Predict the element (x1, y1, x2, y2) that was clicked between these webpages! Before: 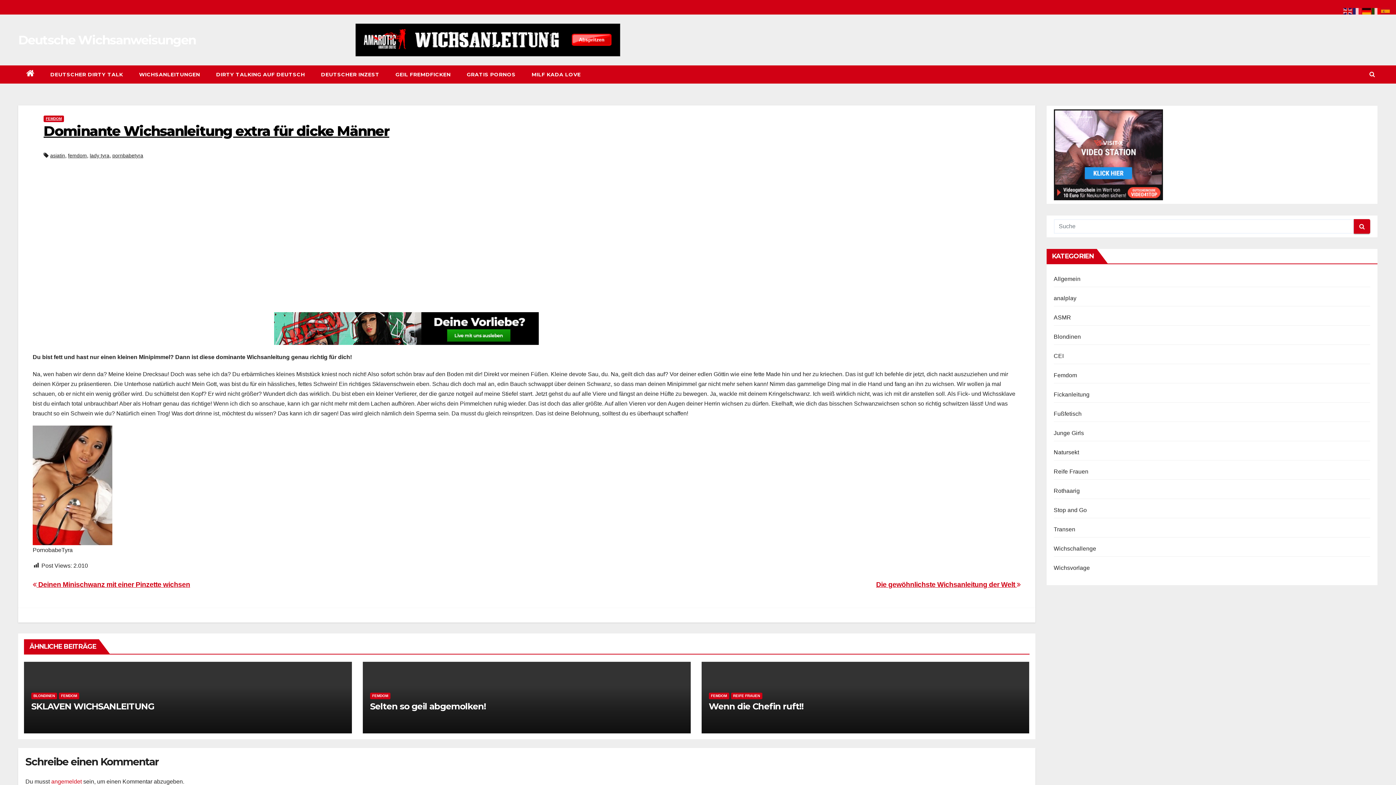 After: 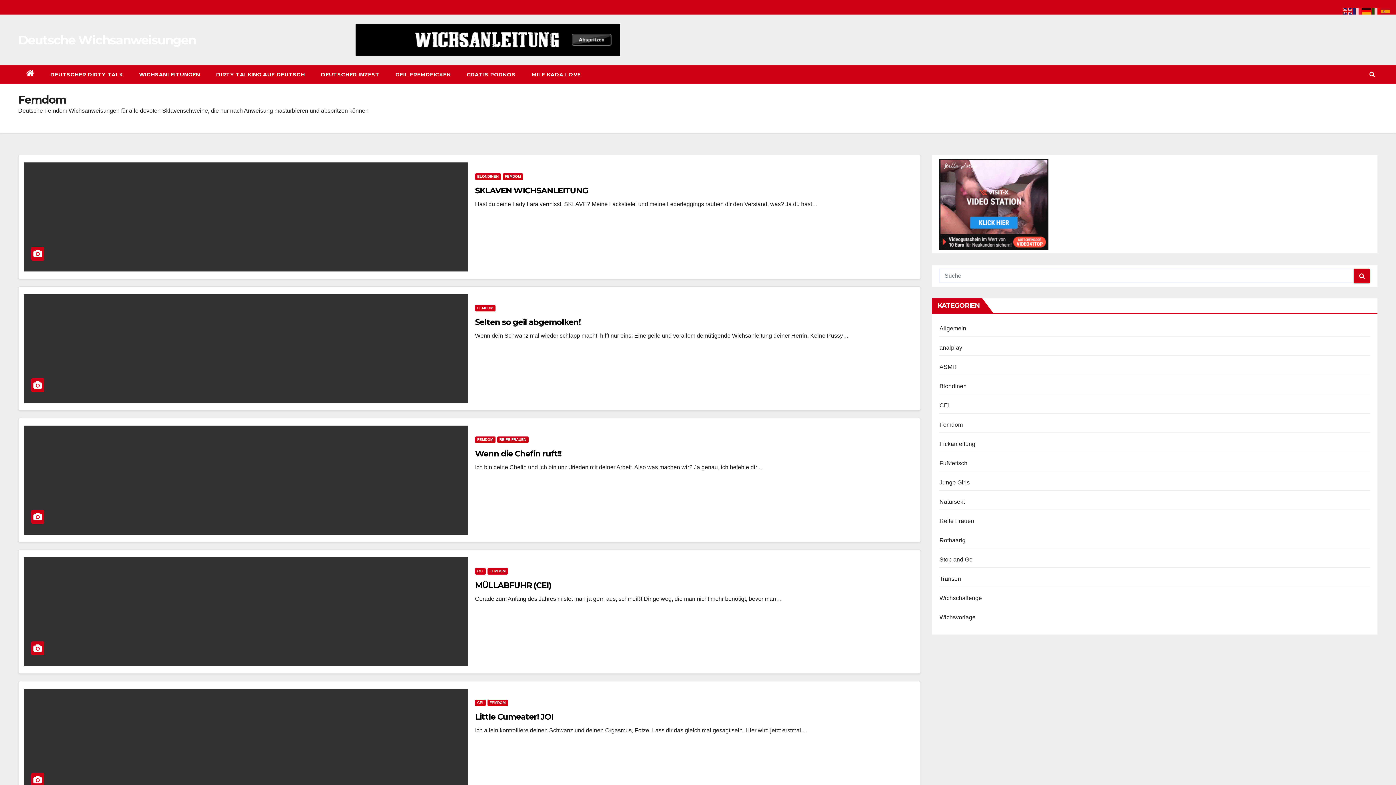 Action: bbox: (1054, 372, 1077, 378) label: Femdom